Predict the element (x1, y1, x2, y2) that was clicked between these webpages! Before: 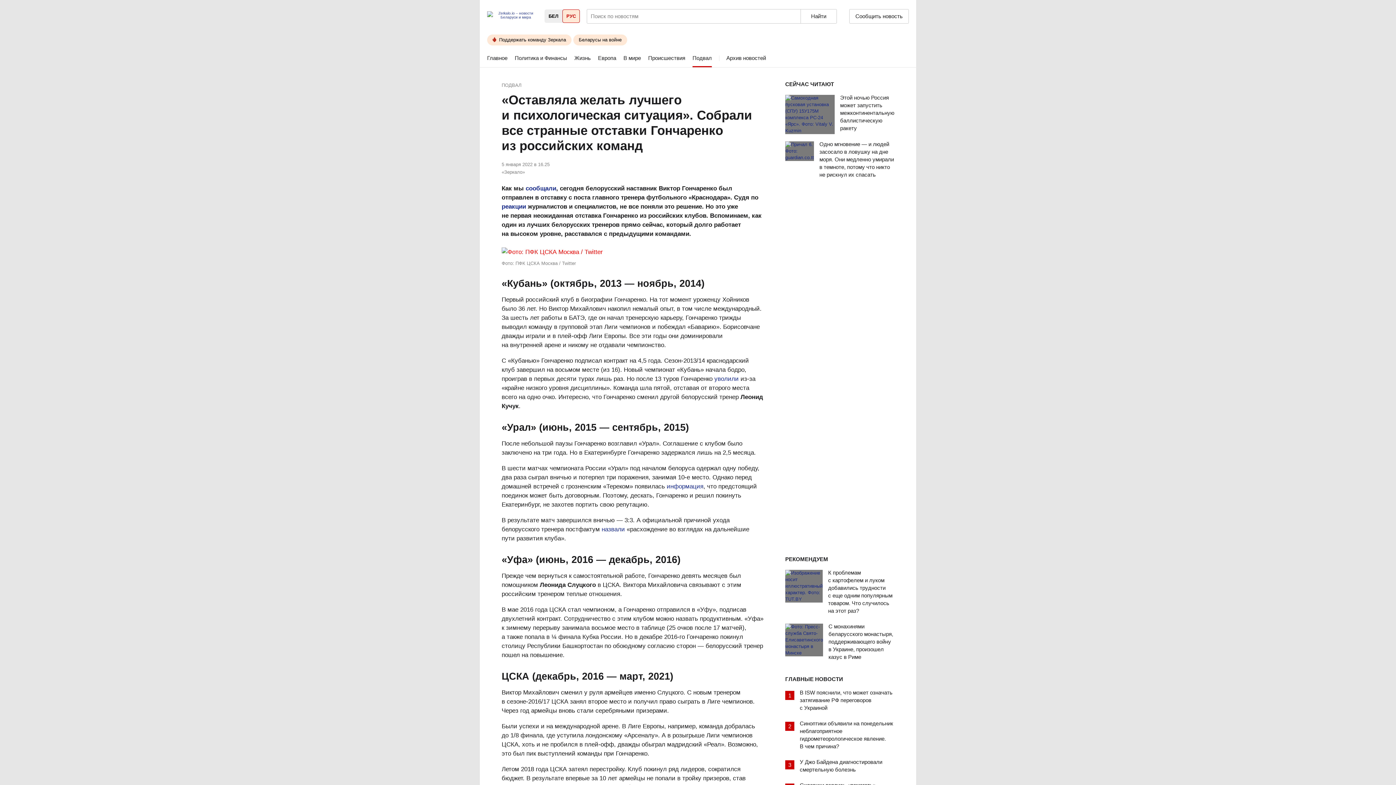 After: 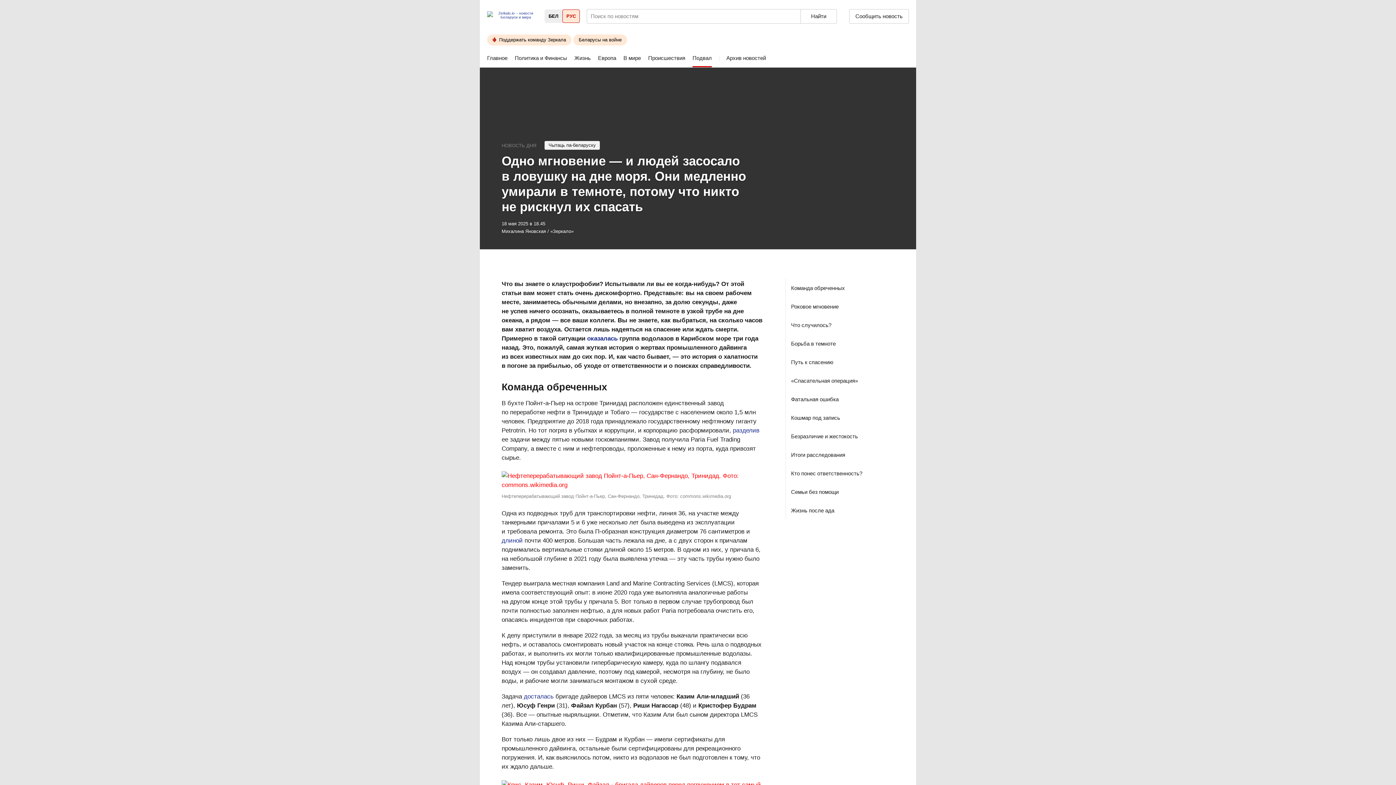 Action: bbox: (785, 141, 819, 161)